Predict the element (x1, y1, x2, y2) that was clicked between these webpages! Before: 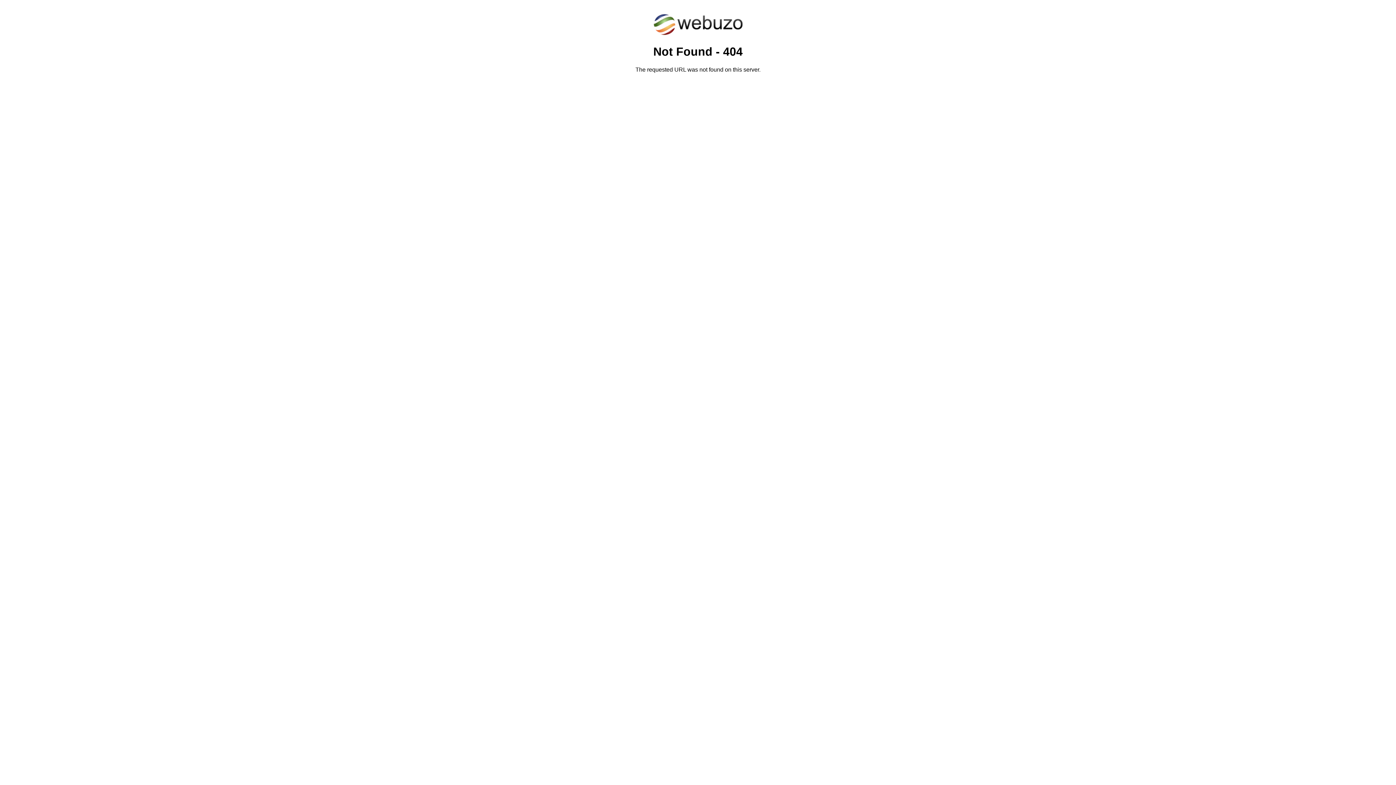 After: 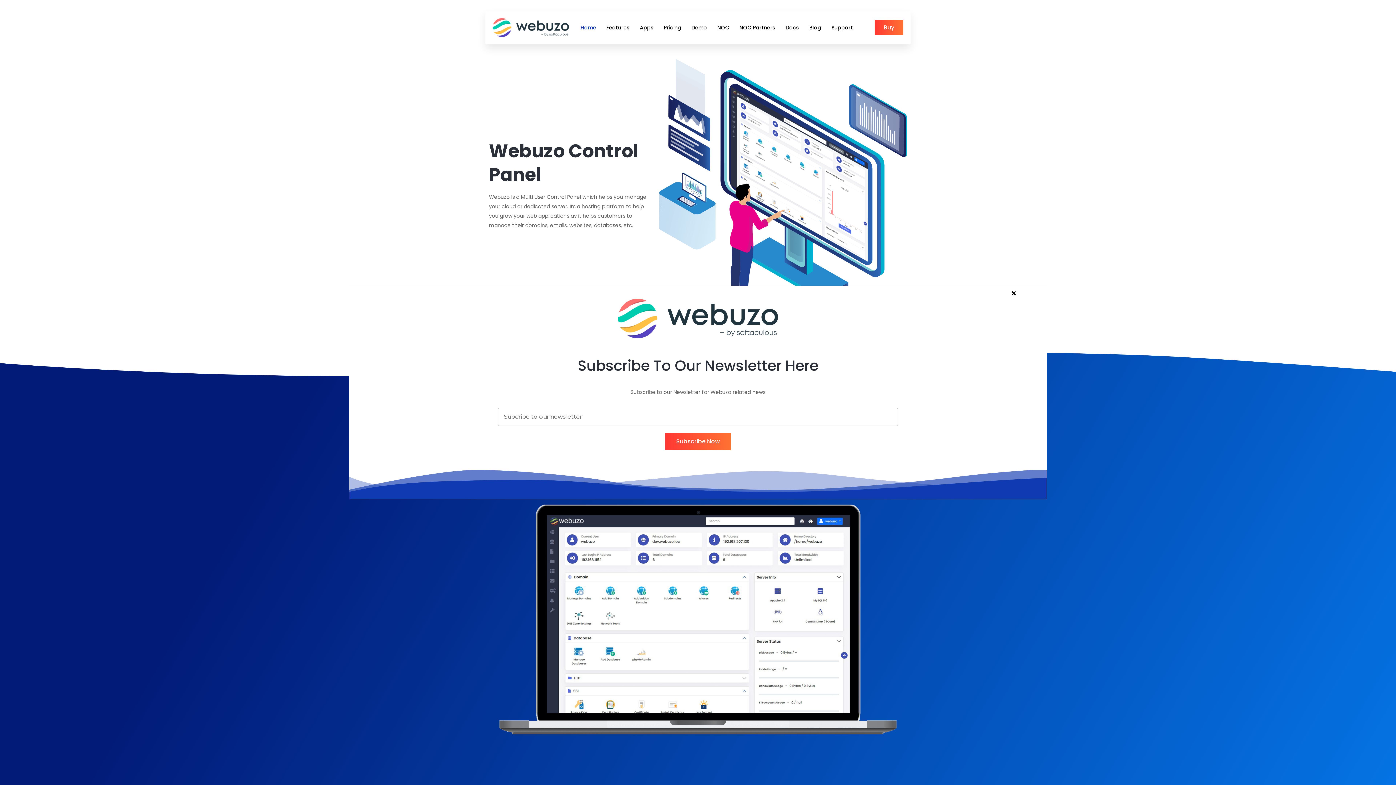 Action: bbox: (652, 30, 743, 37)